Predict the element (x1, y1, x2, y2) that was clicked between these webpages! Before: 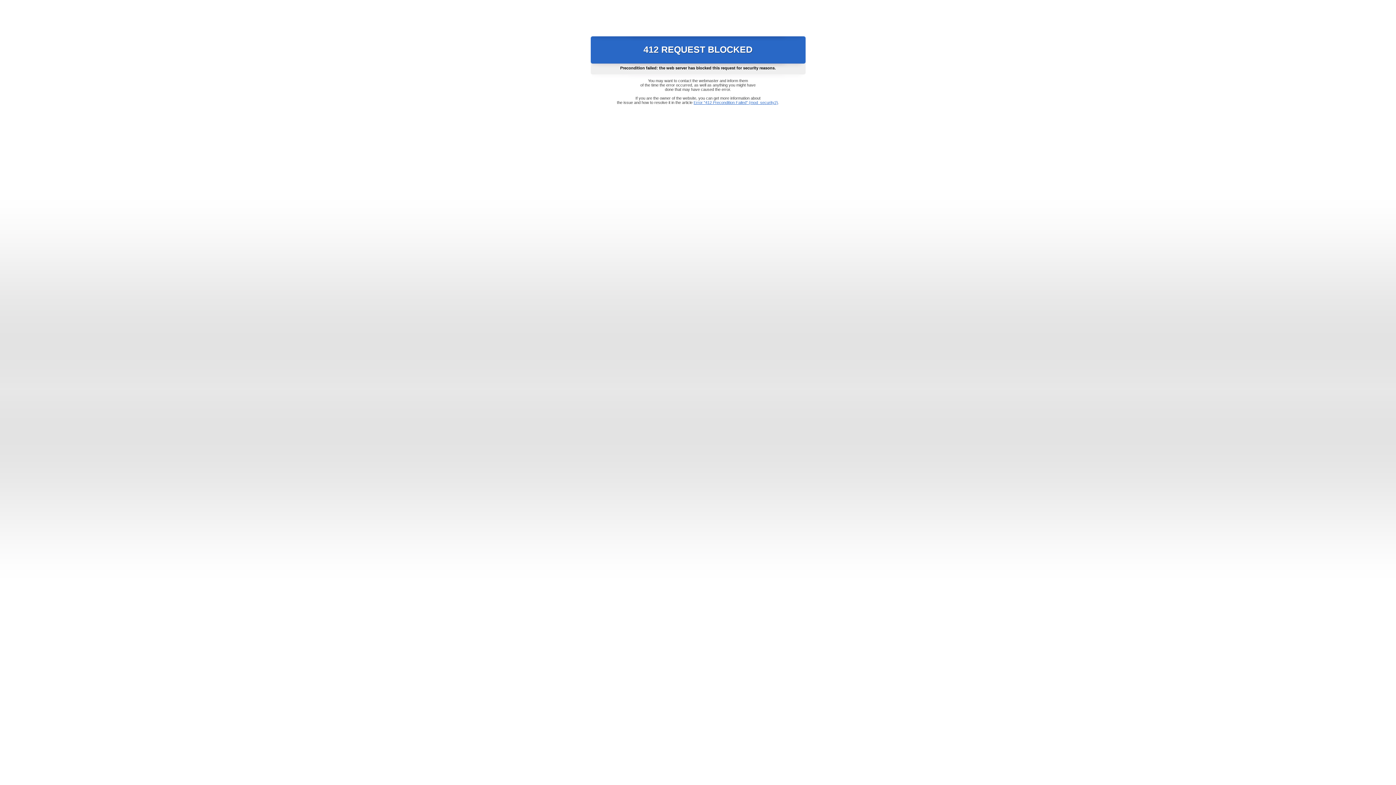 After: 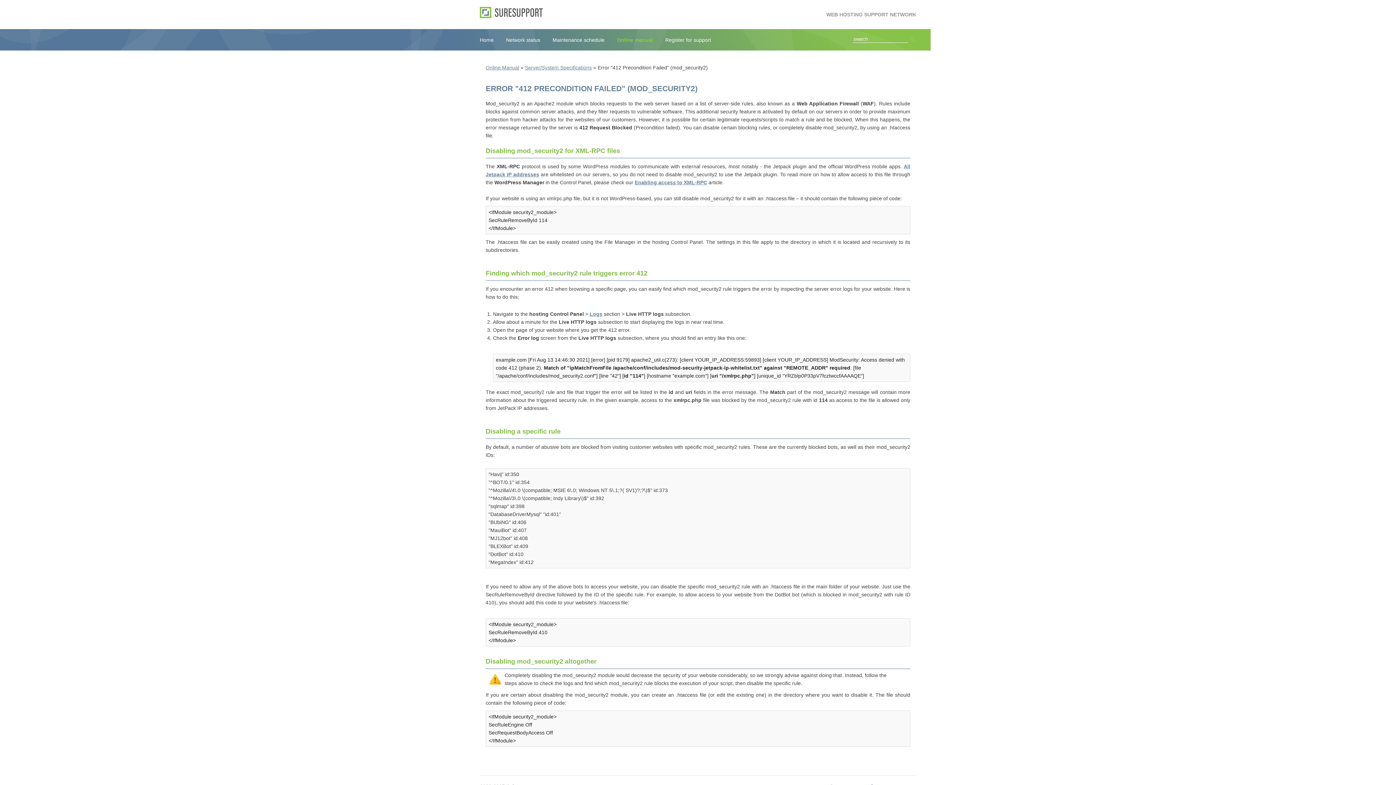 Action: bbox: (693, 100, 778, 104) label: Error "412 Precondition Failed" (mod_security2)